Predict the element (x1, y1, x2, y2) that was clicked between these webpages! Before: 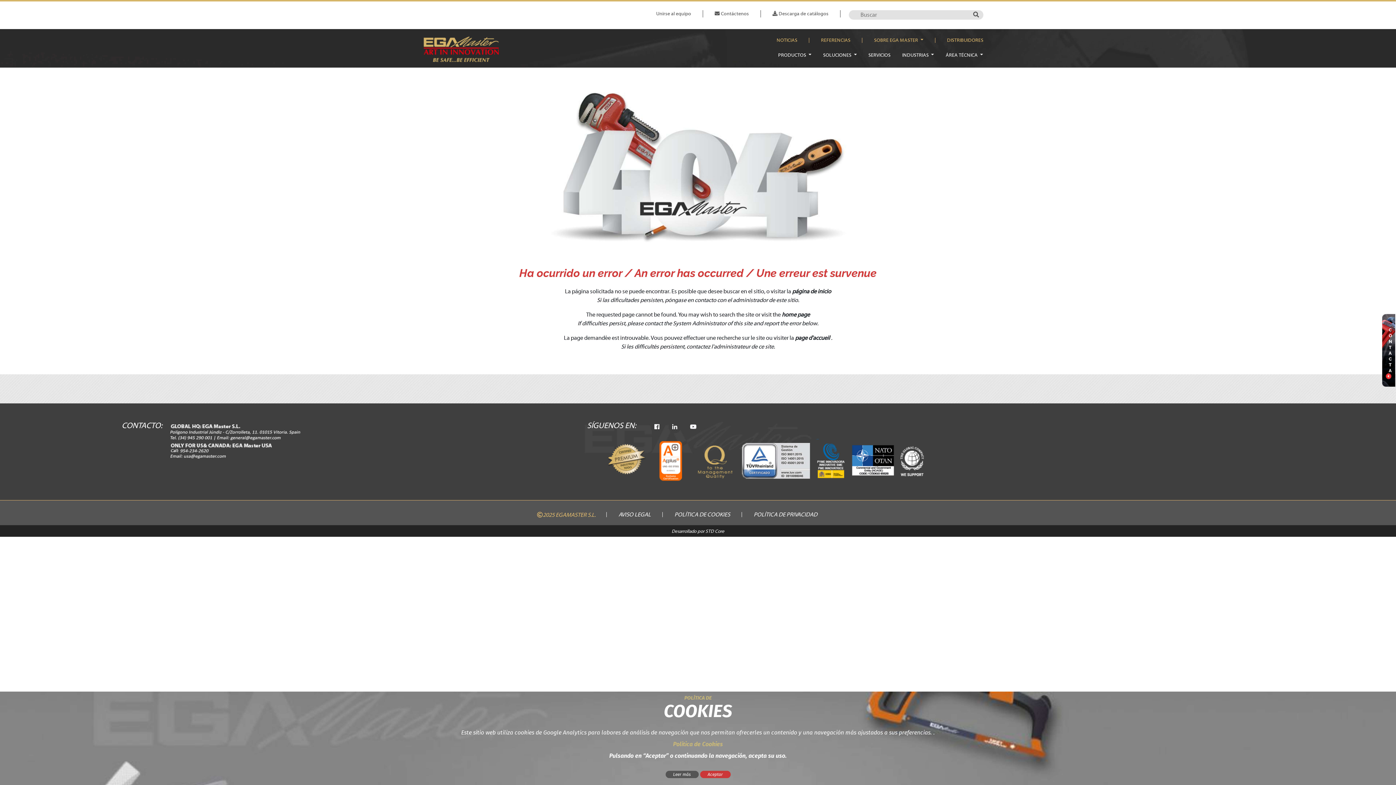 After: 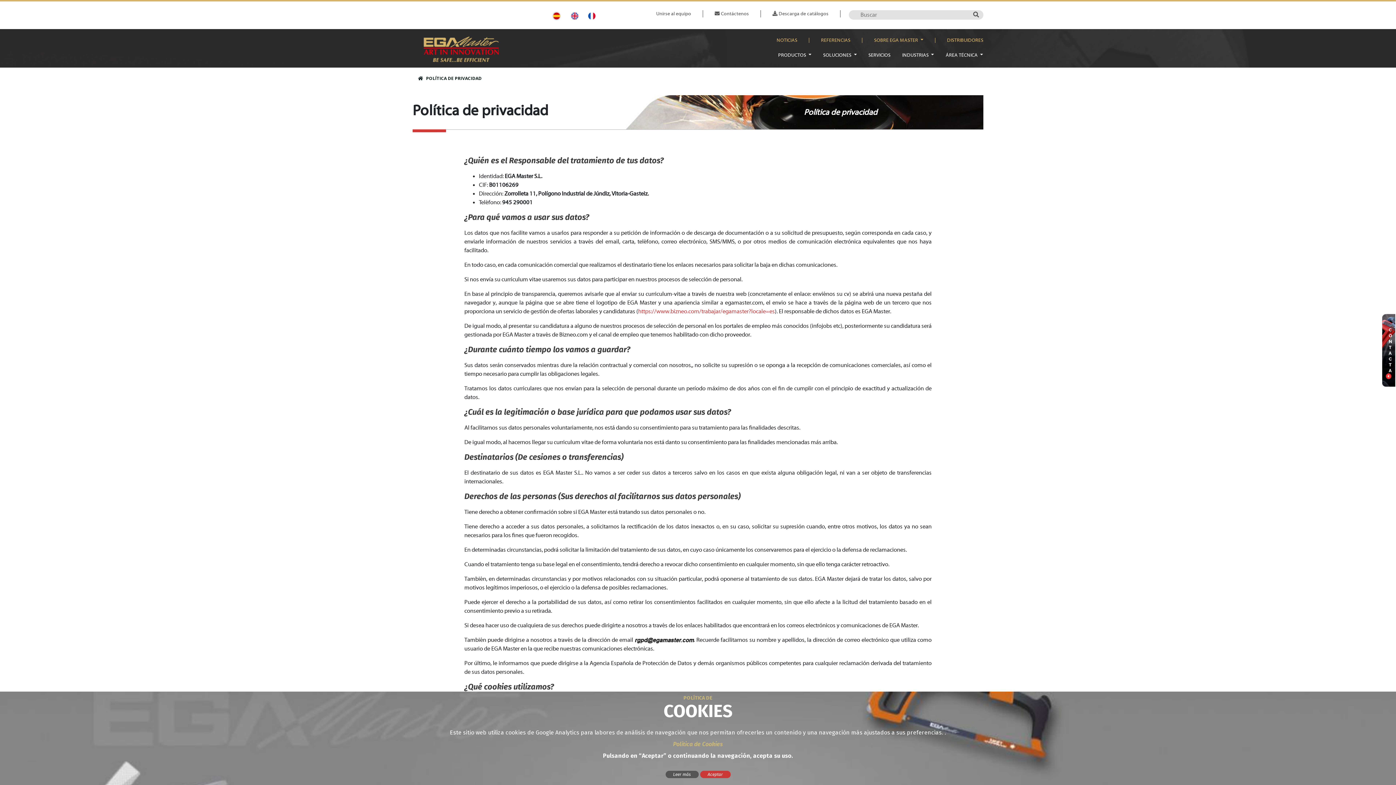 Action: bbox: (741, 512, 829, 517) label: POLÍTICA DE PRIVACIDAD